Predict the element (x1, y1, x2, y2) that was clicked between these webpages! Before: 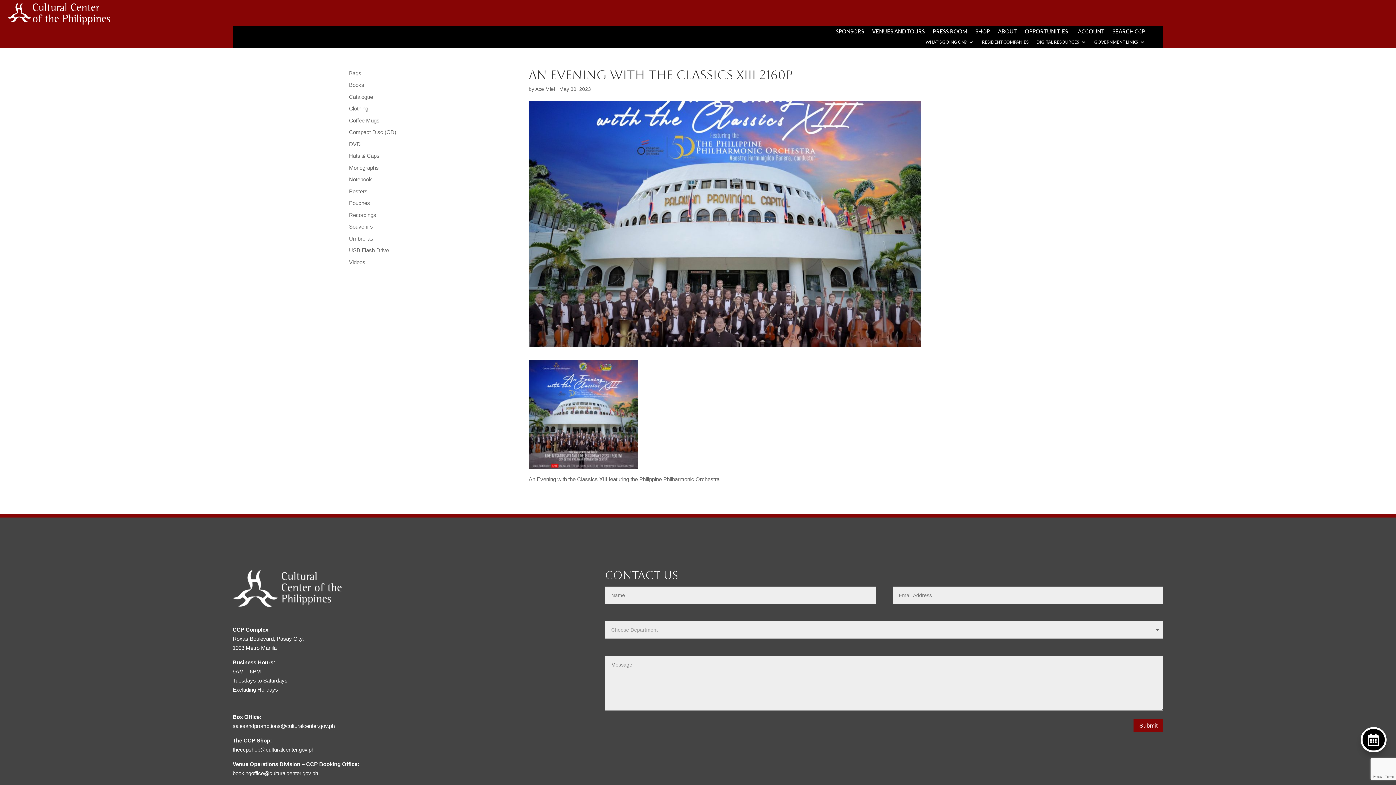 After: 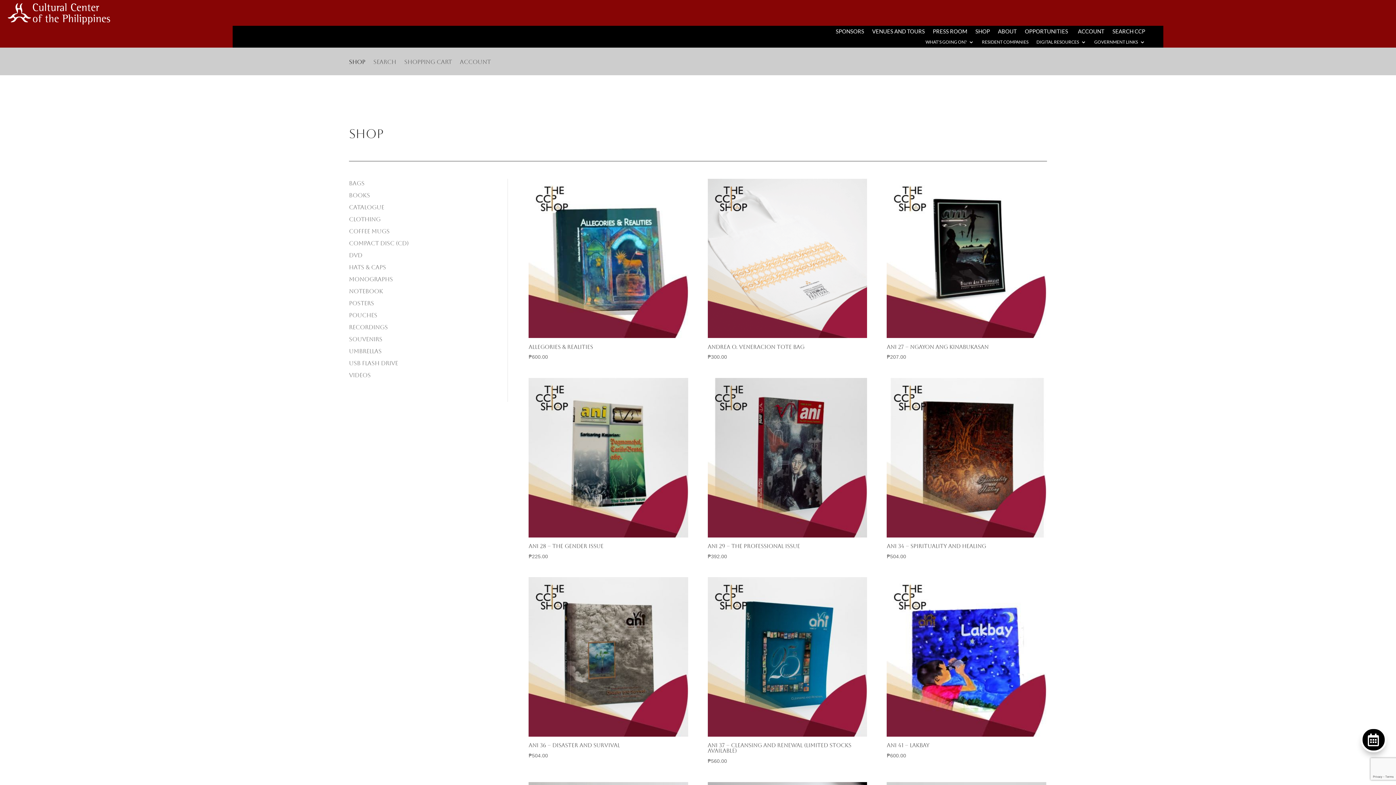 Action: bbox: (975, 28, 990, 36) label: SHOP